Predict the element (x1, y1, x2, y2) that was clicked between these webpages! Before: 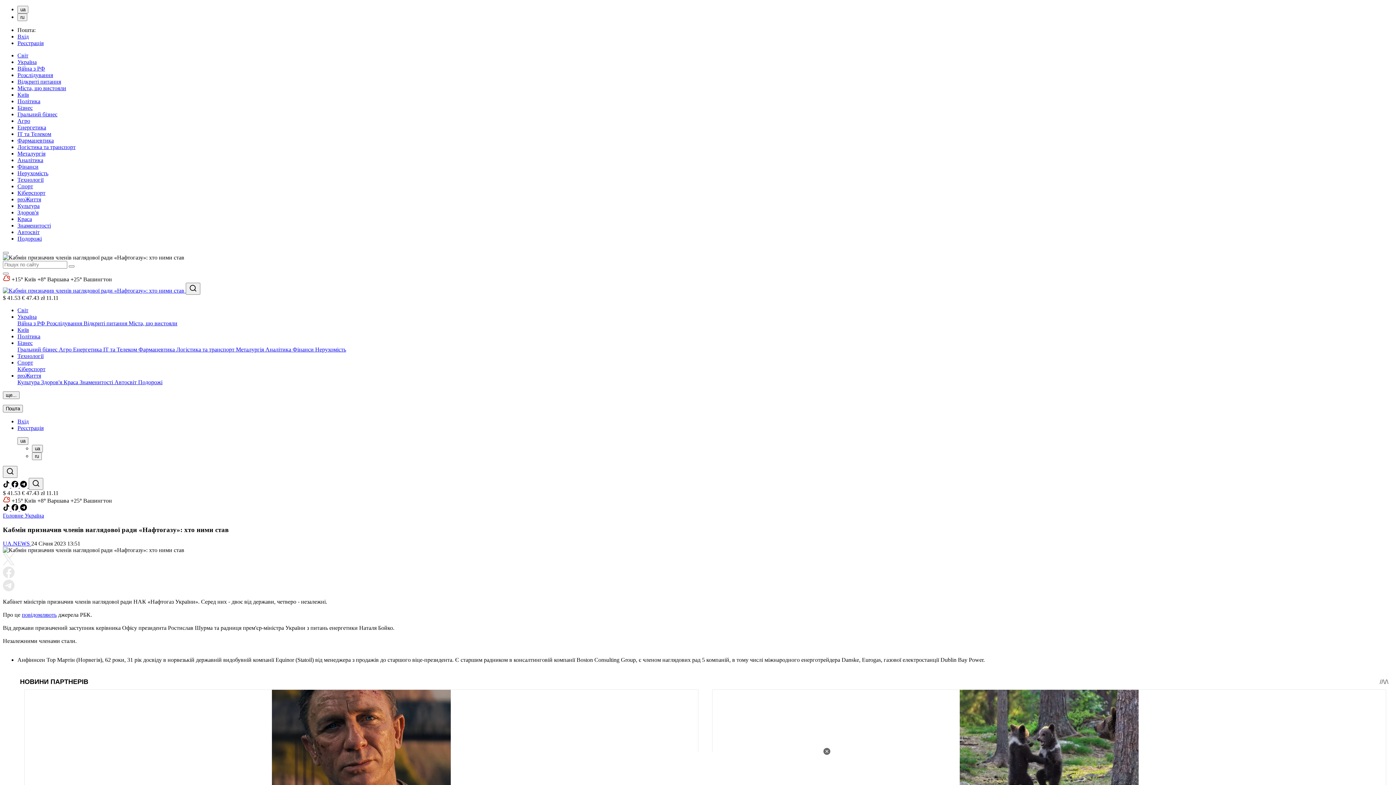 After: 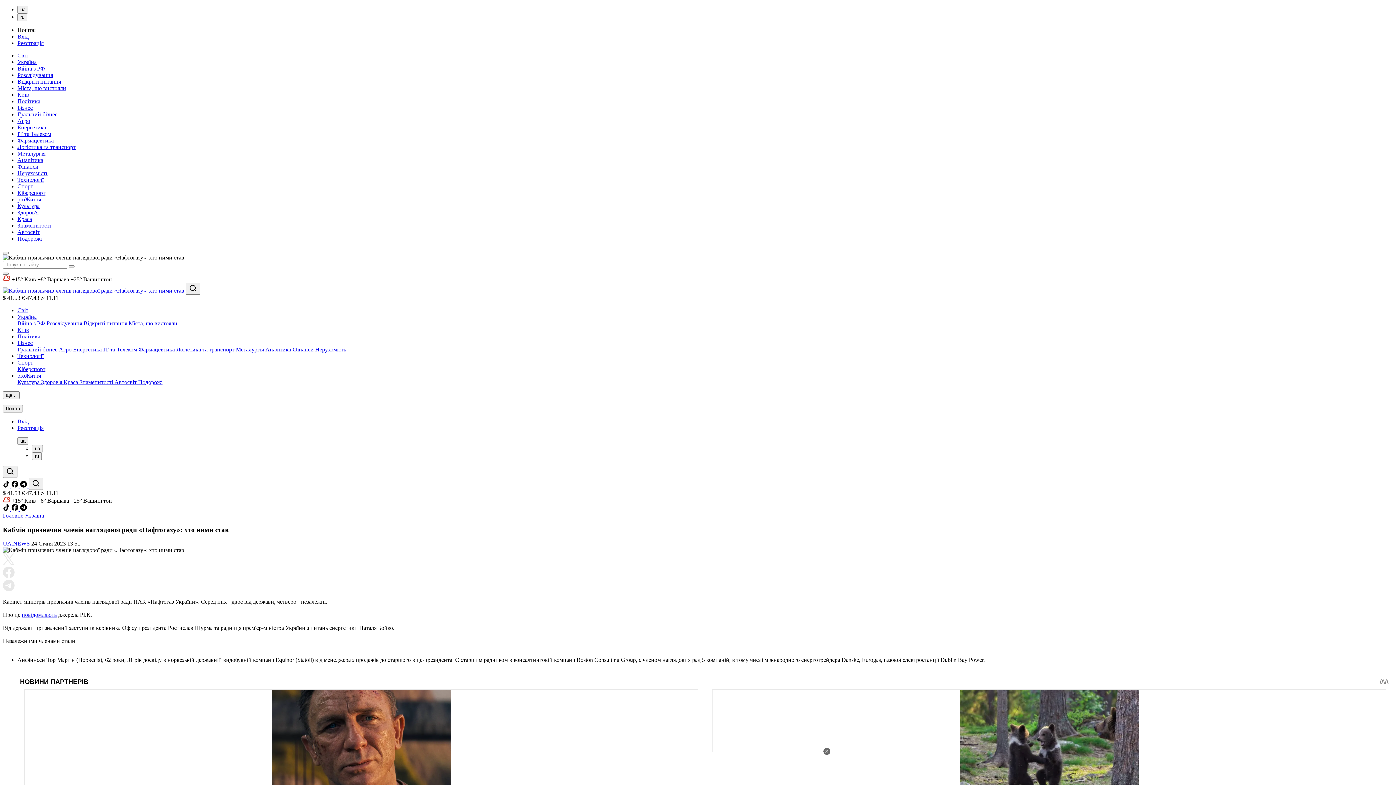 Action: label: Вхід bbox: (17, 418, 28, 424)